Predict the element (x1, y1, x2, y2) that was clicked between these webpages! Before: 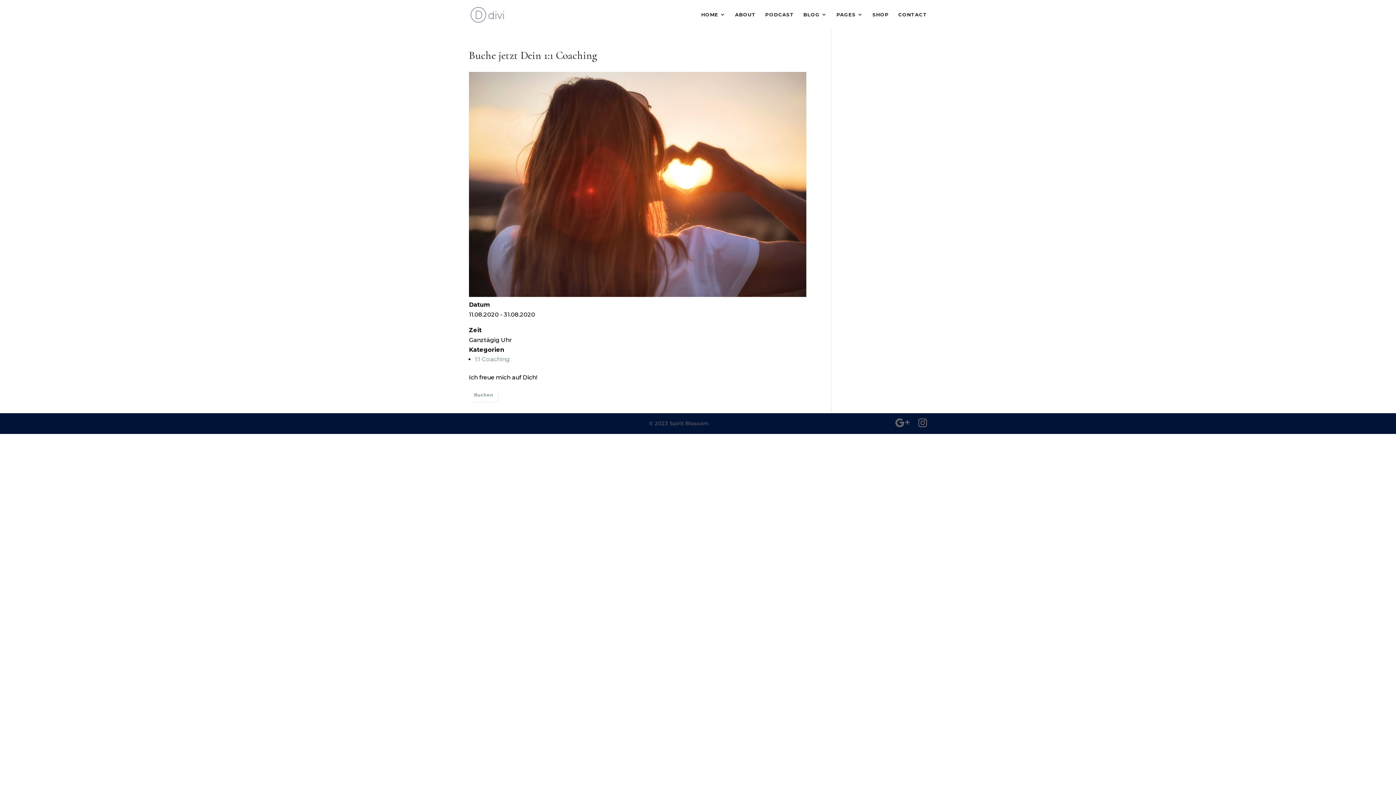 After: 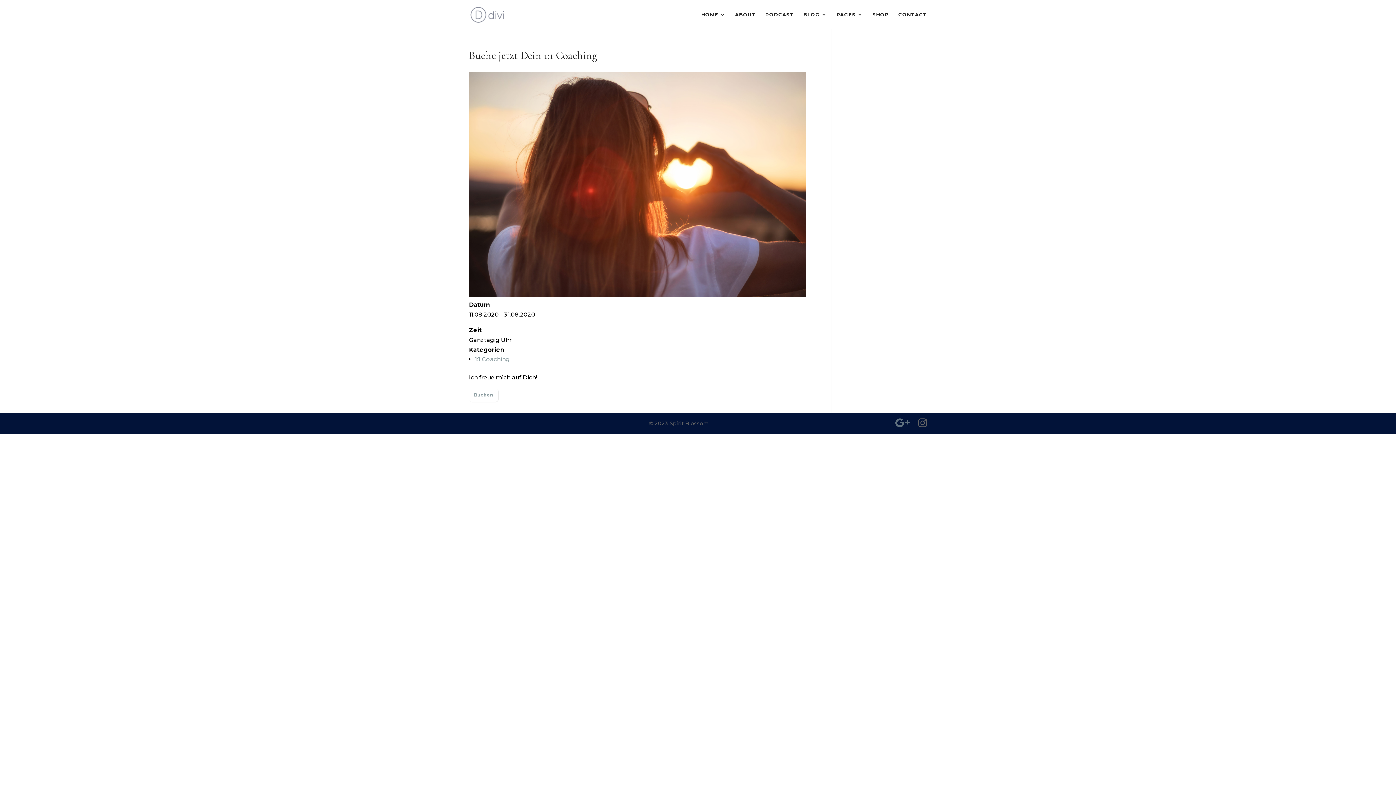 Action: bbox: (895, 419, 909, 428)